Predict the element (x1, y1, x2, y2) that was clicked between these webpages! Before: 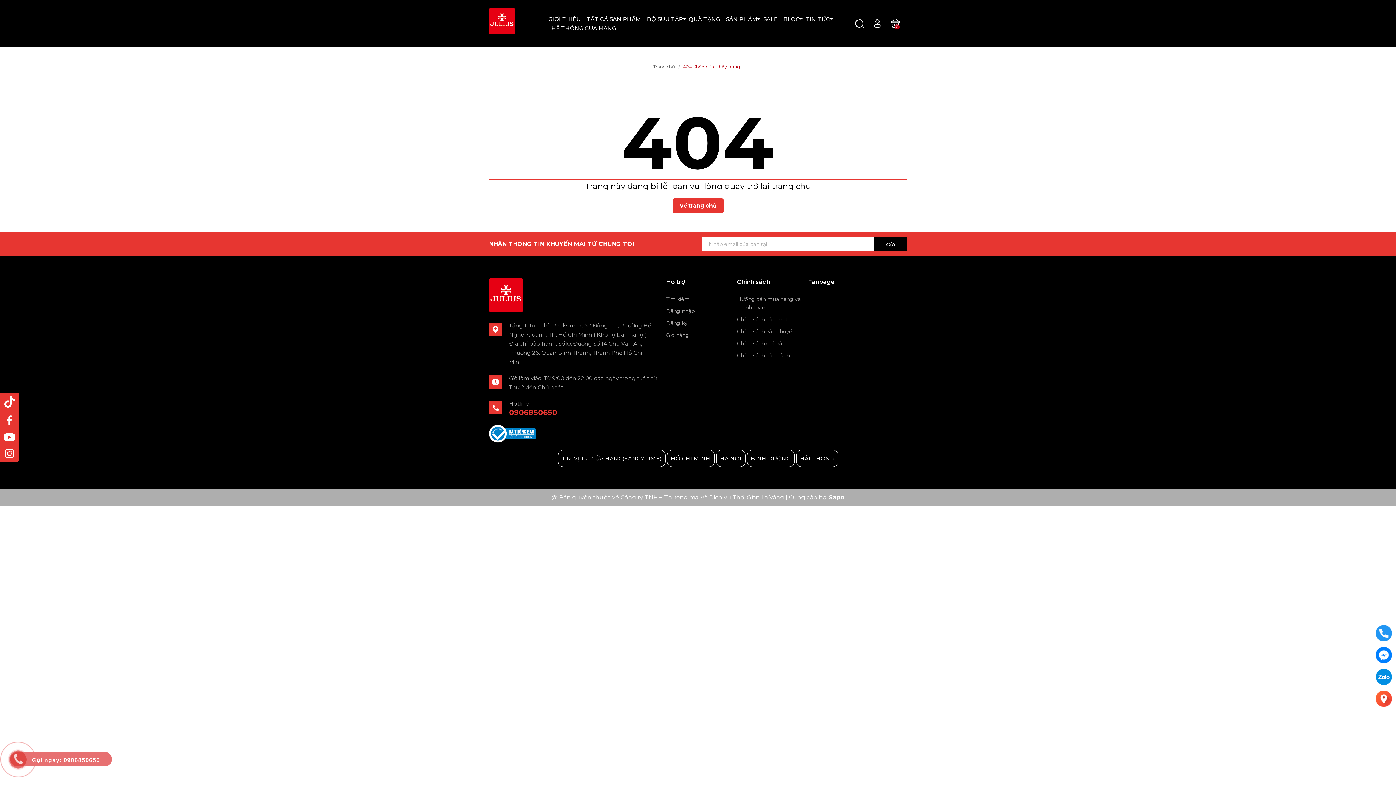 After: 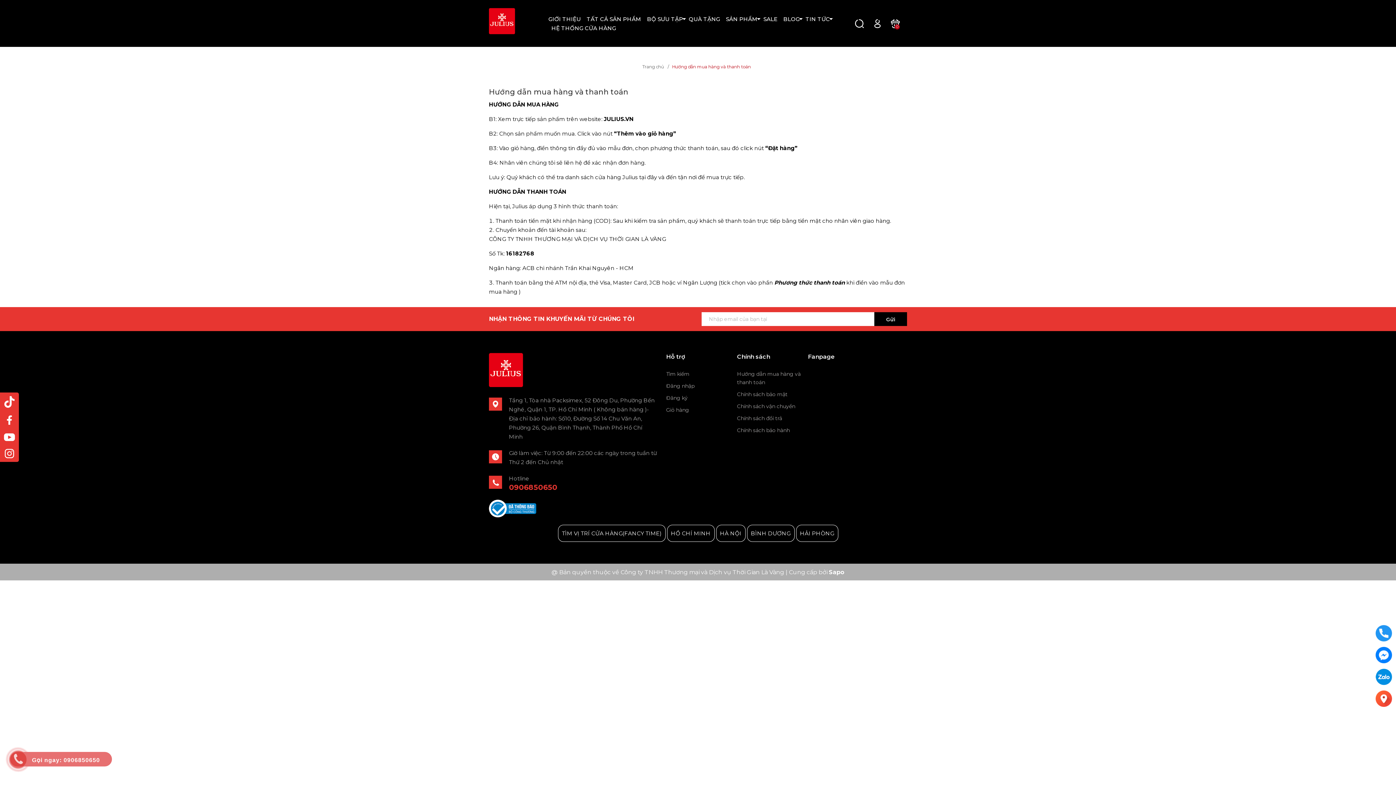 Action: bbox: (737, 295, 800, 312) label: Hướng dẫn mua hàng và thanh toán